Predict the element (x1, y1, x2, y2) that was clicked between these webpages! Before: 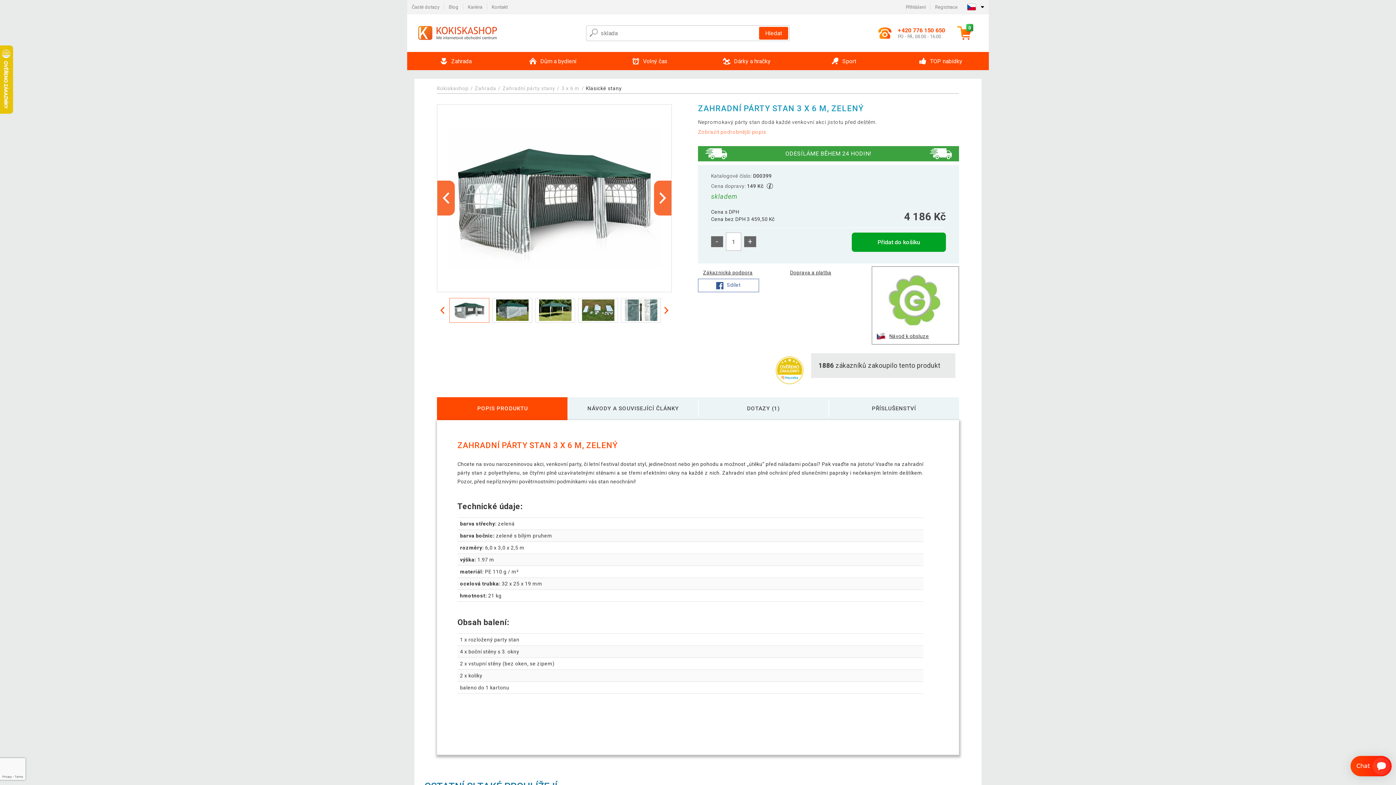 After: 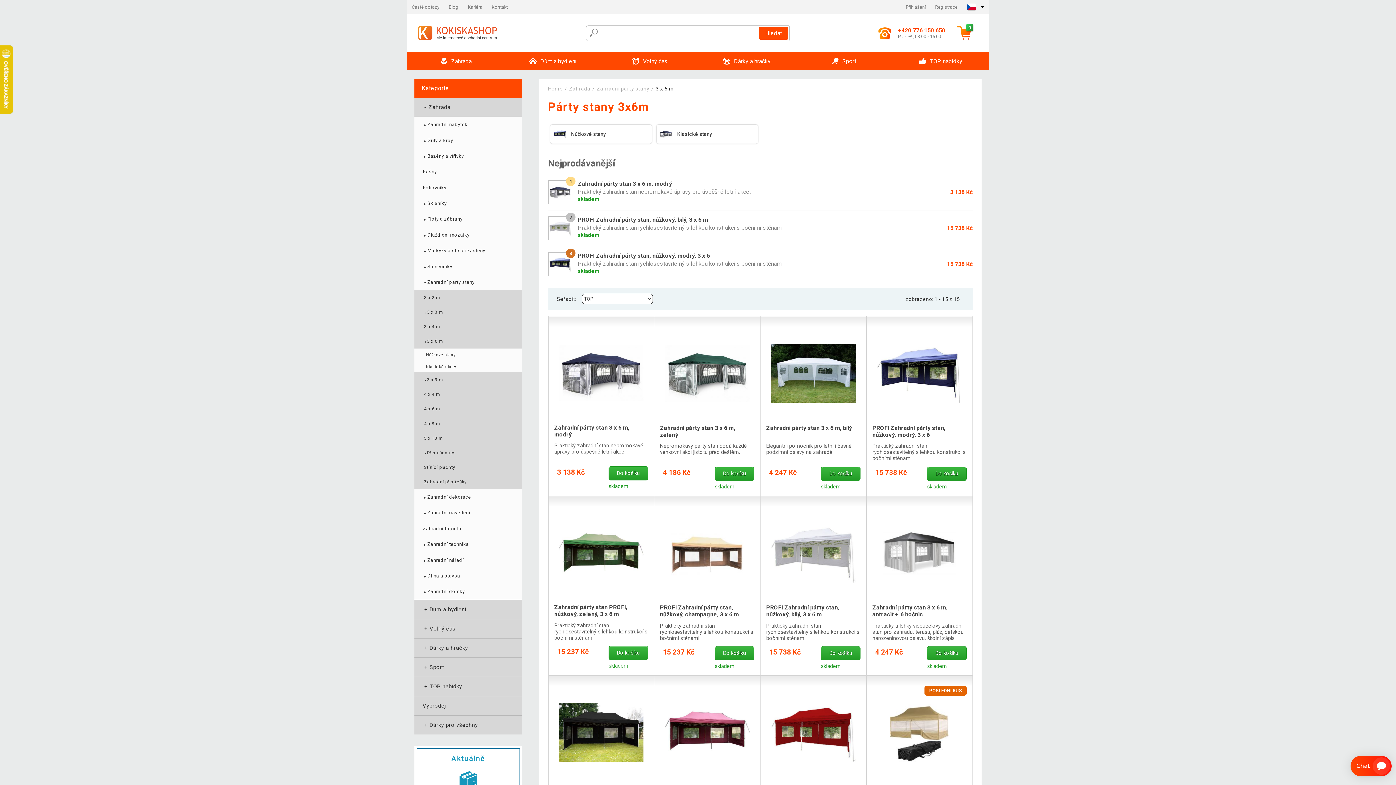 Action: bbox: (561, 85, 579, 91) label: 3 x 6 m